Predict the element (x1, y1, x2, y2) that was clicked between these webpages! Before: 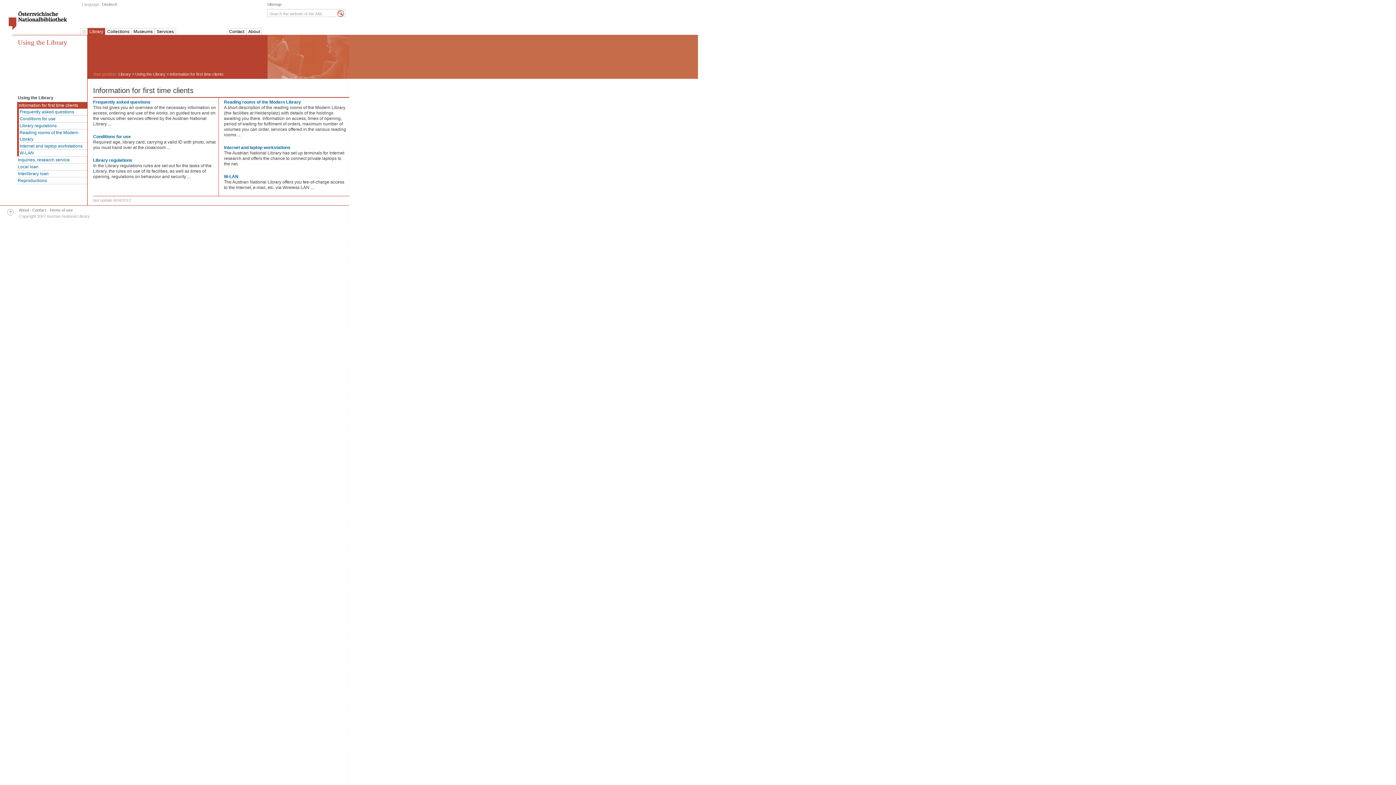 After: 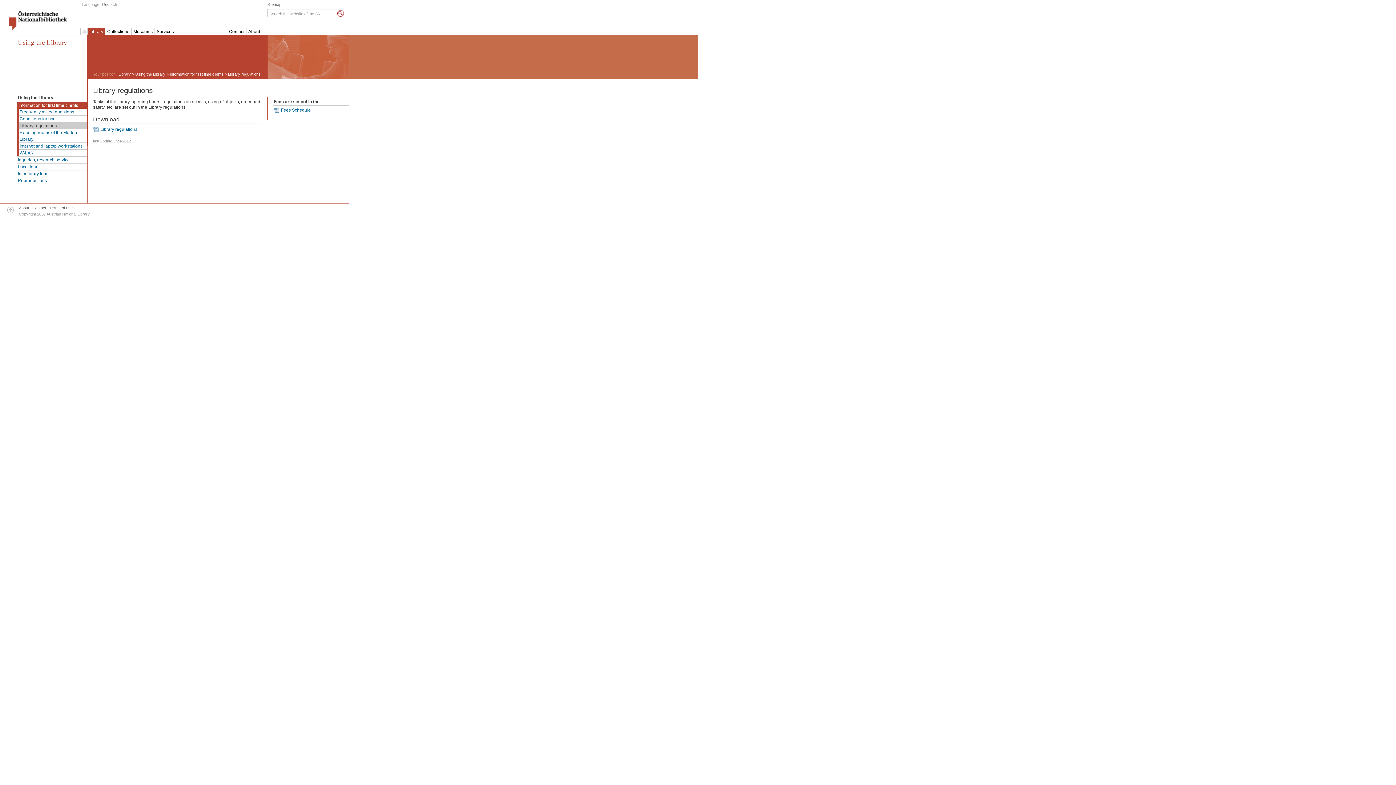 Action: bbox: (18, 122, 87, 129) label: Library regulations